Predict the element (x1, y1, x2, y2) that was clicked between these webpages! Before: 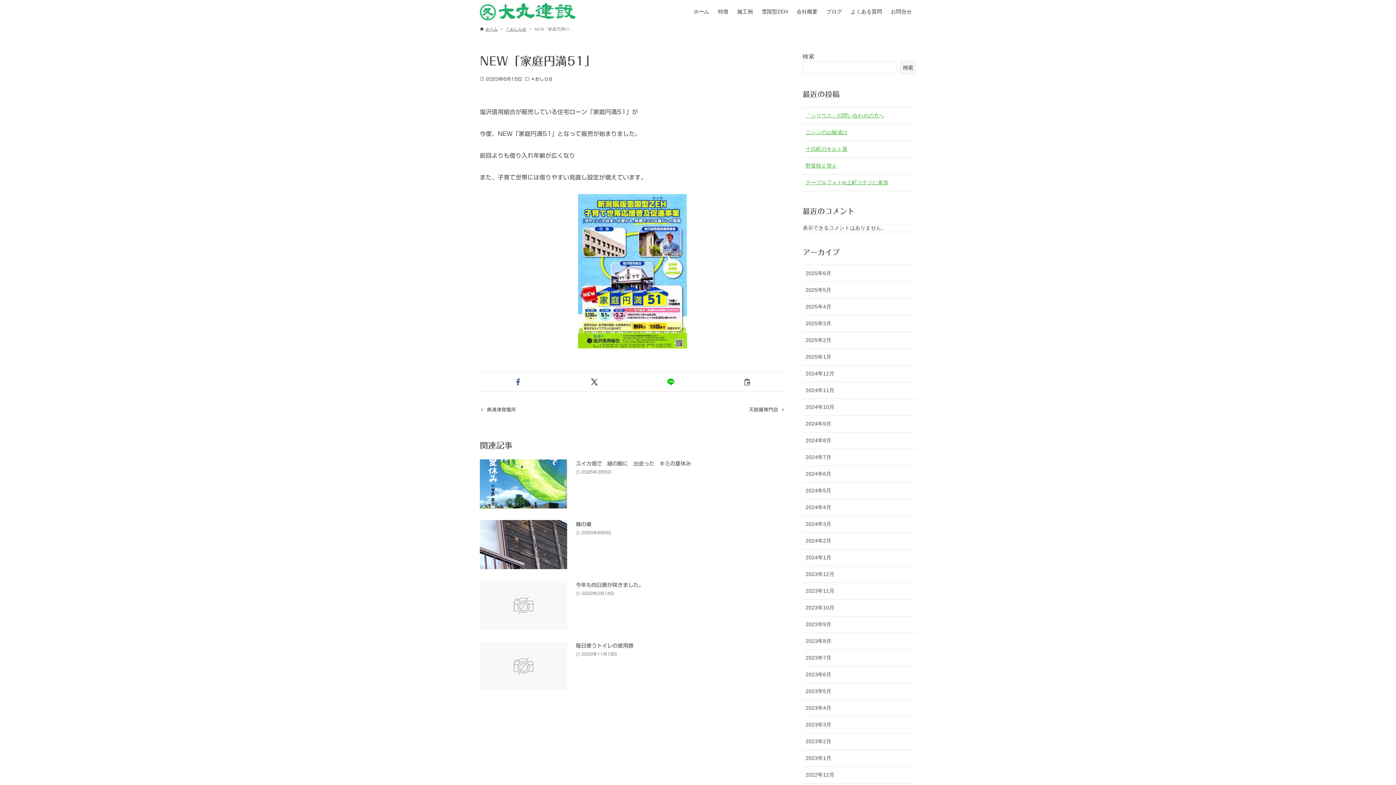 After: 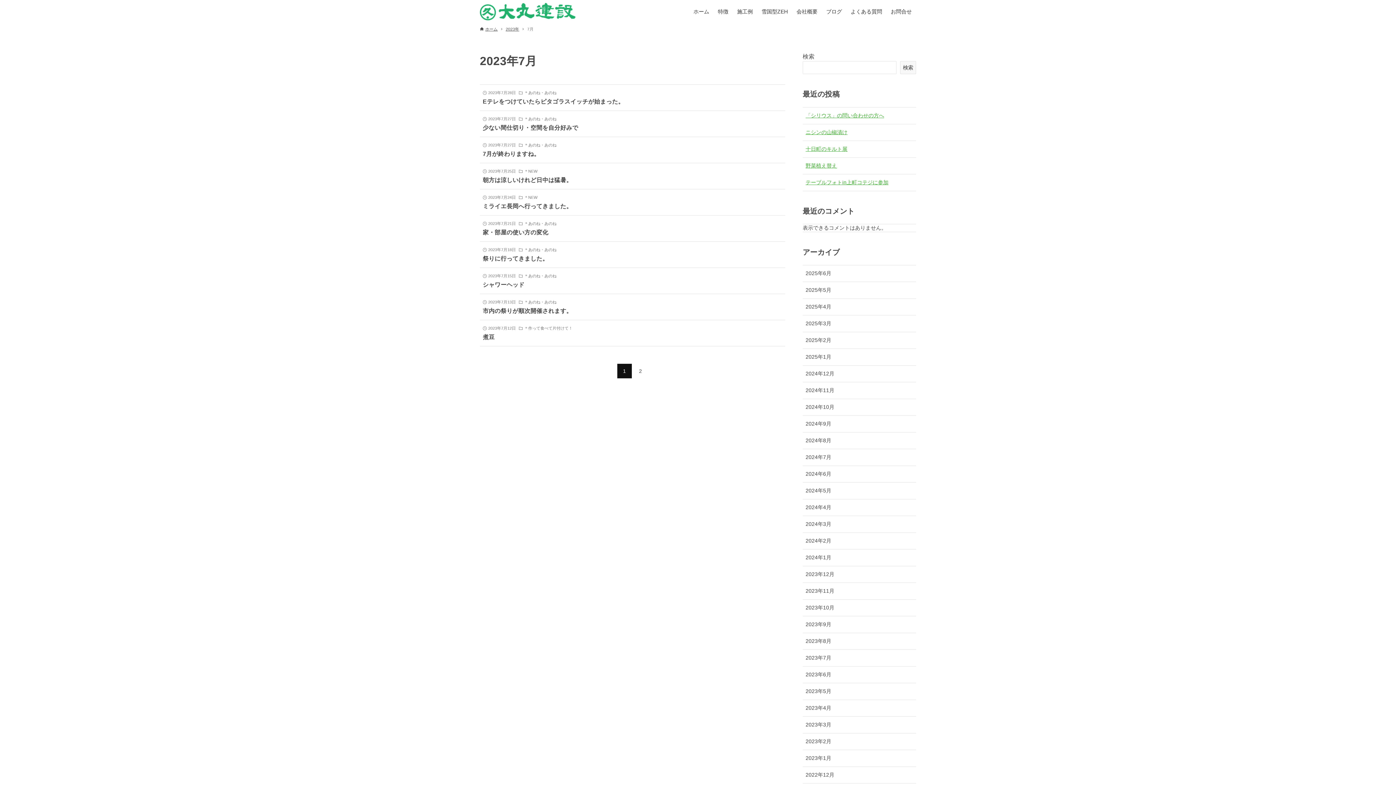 Action: bbox: (802, 650, 916, 666) label: 2023年7月